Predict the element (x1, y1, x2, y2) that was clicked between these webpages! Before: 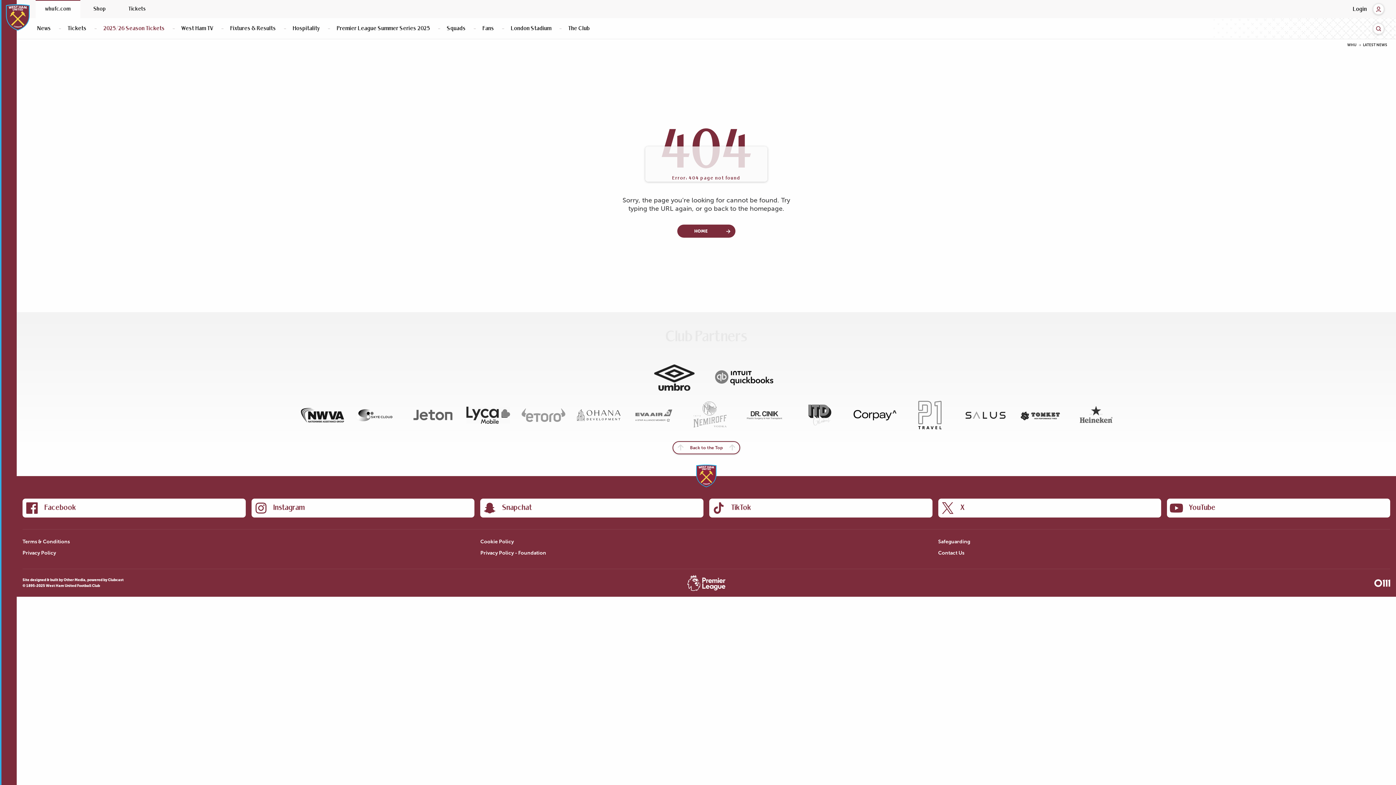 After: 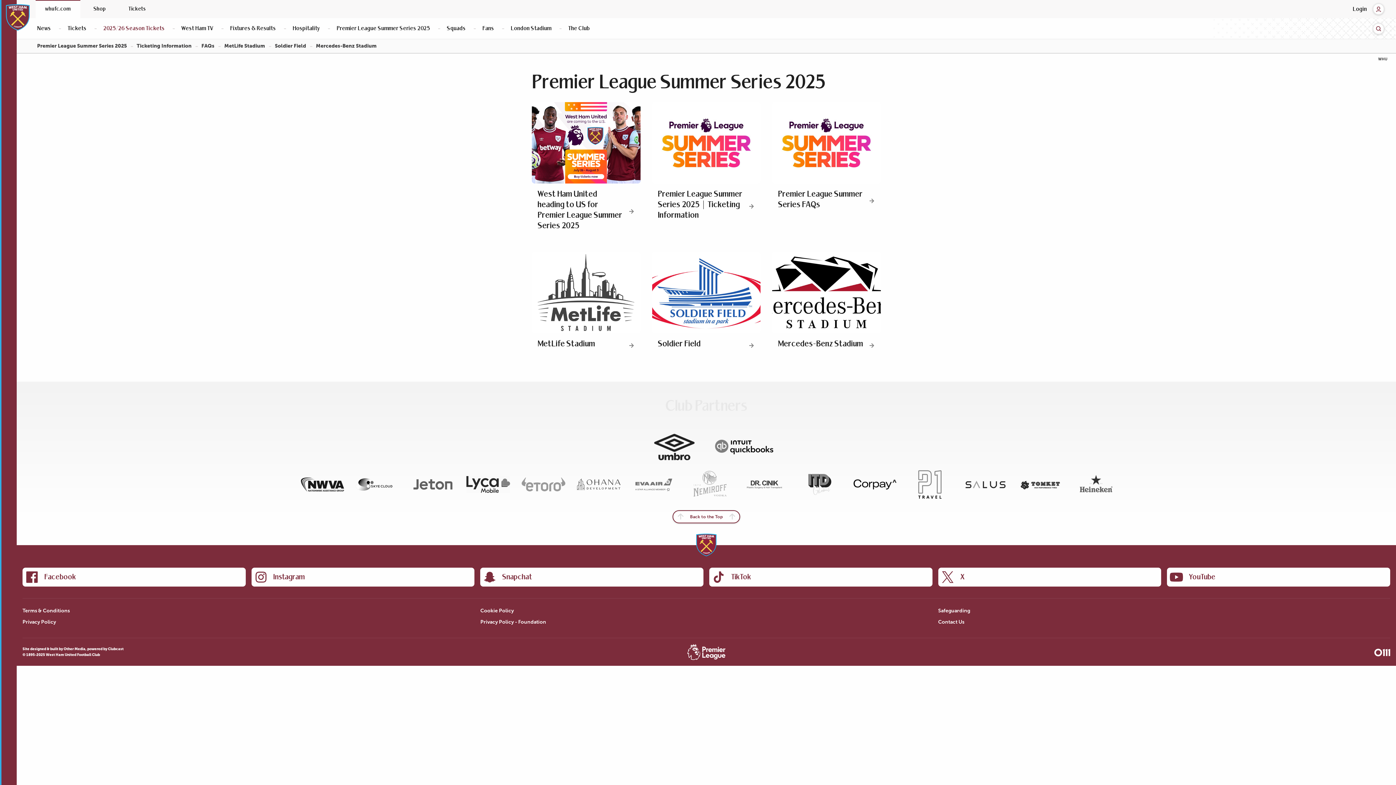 Action: bbox: (328, 21, 438, 35) label: Premier League Summer Series 2025